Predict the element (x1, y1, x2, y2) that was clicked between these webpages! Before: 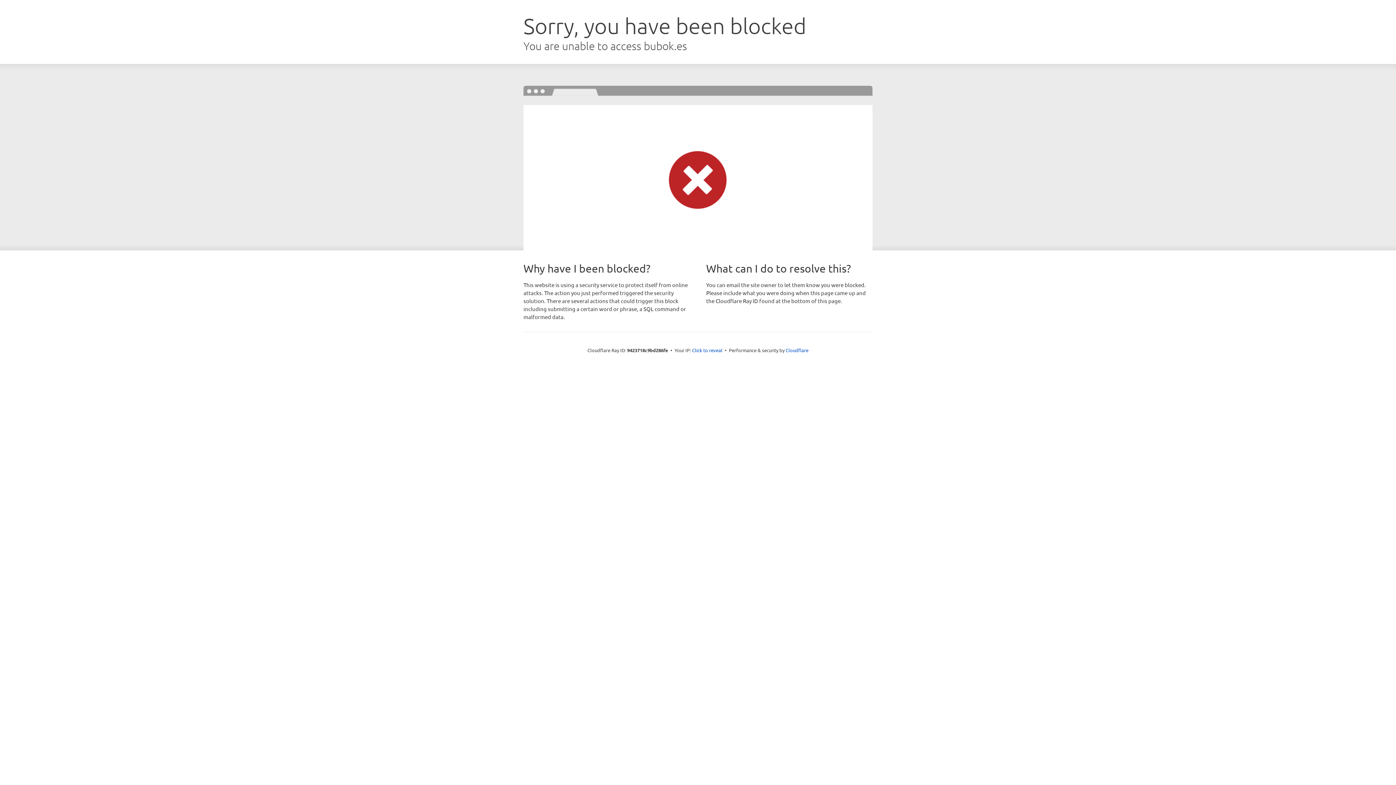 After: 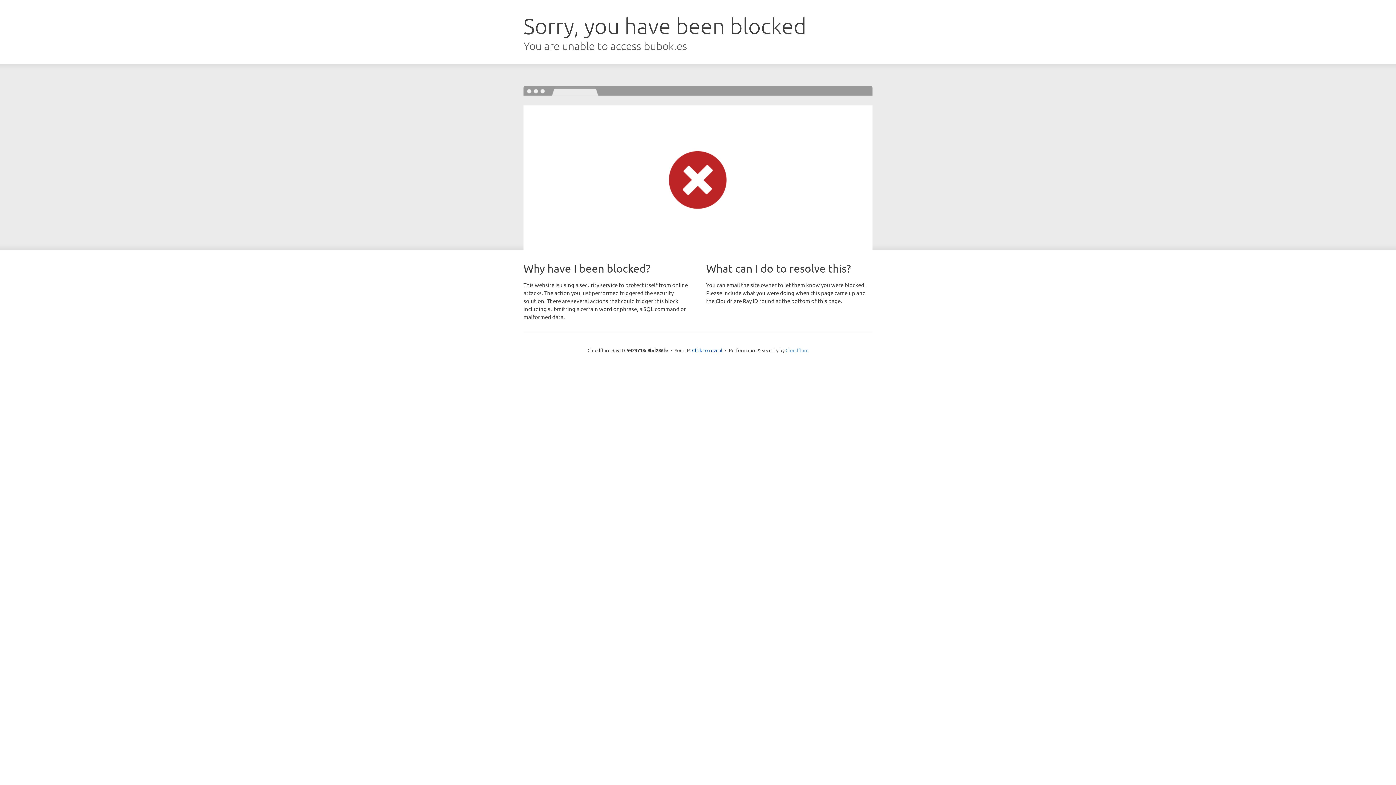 Action: bbox: (785, 347, 808, 353) label: Cloudflare